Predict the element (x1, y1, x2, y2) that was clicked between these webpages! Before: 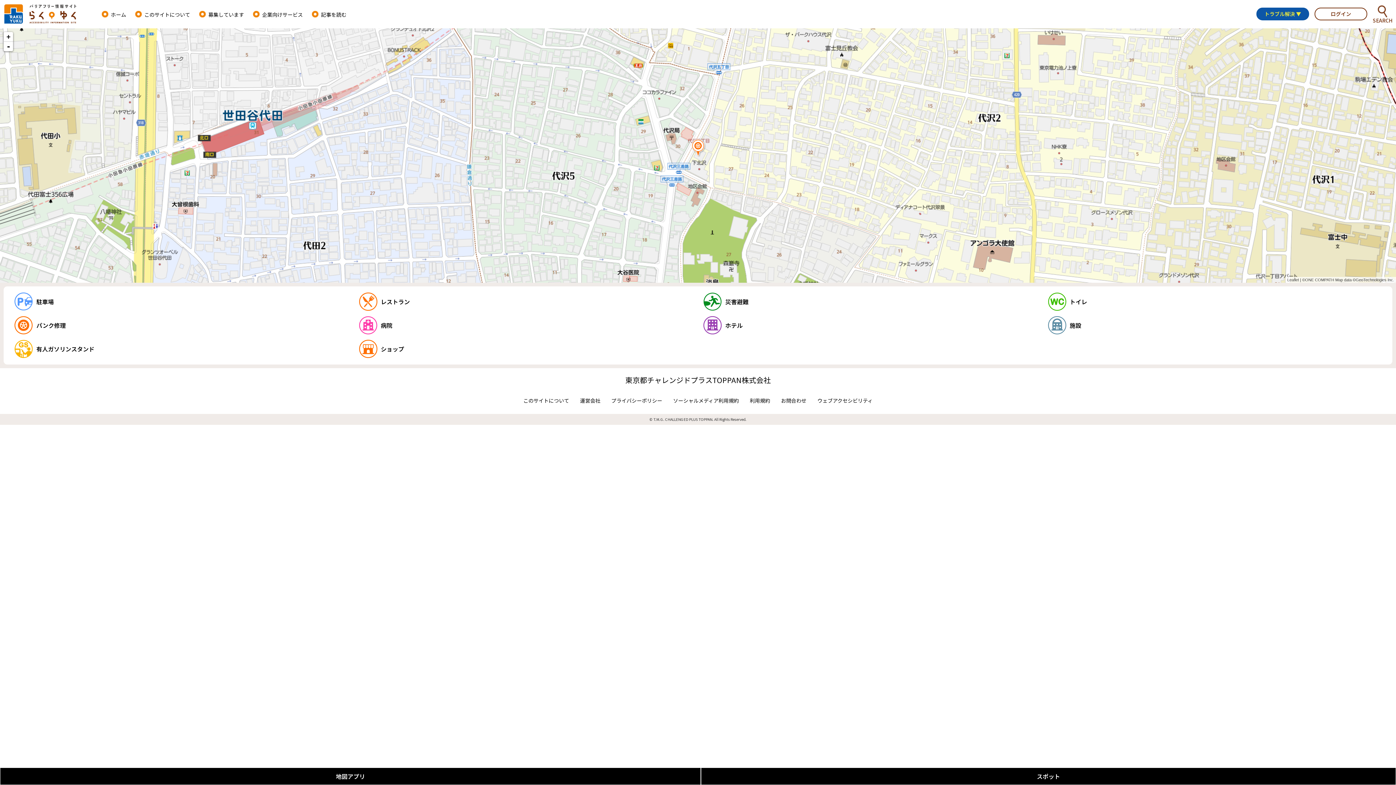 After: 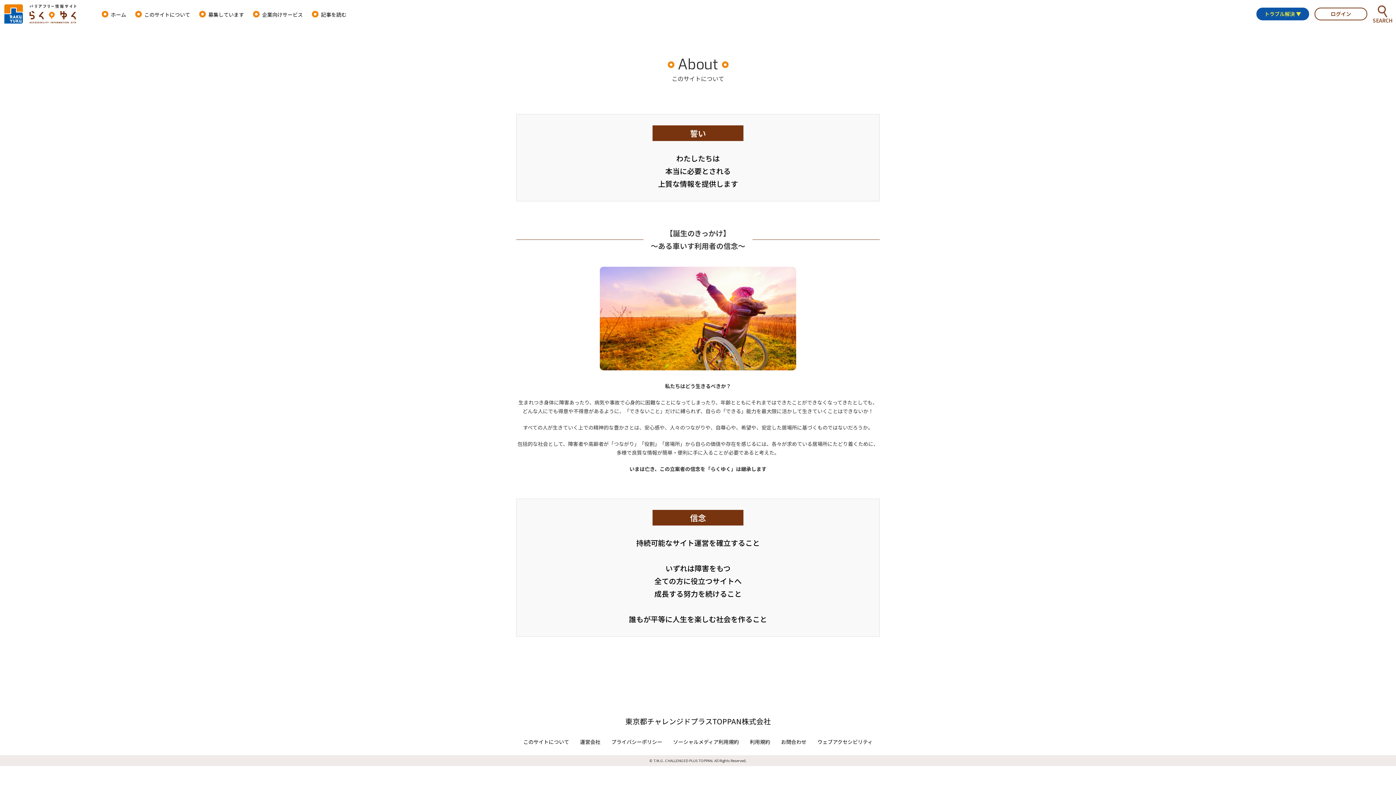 Action: bbox: (523, 397, 569, 404) label: このサイトについて